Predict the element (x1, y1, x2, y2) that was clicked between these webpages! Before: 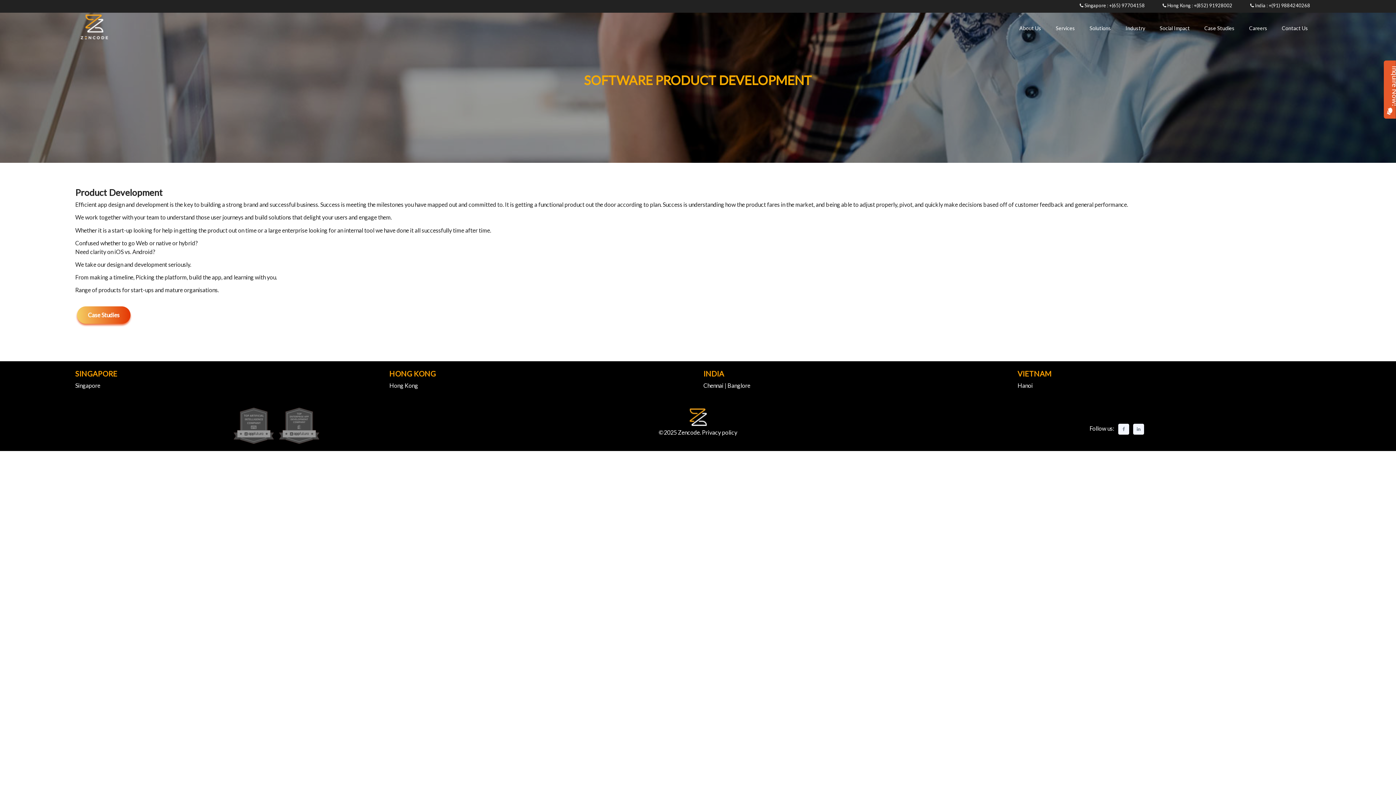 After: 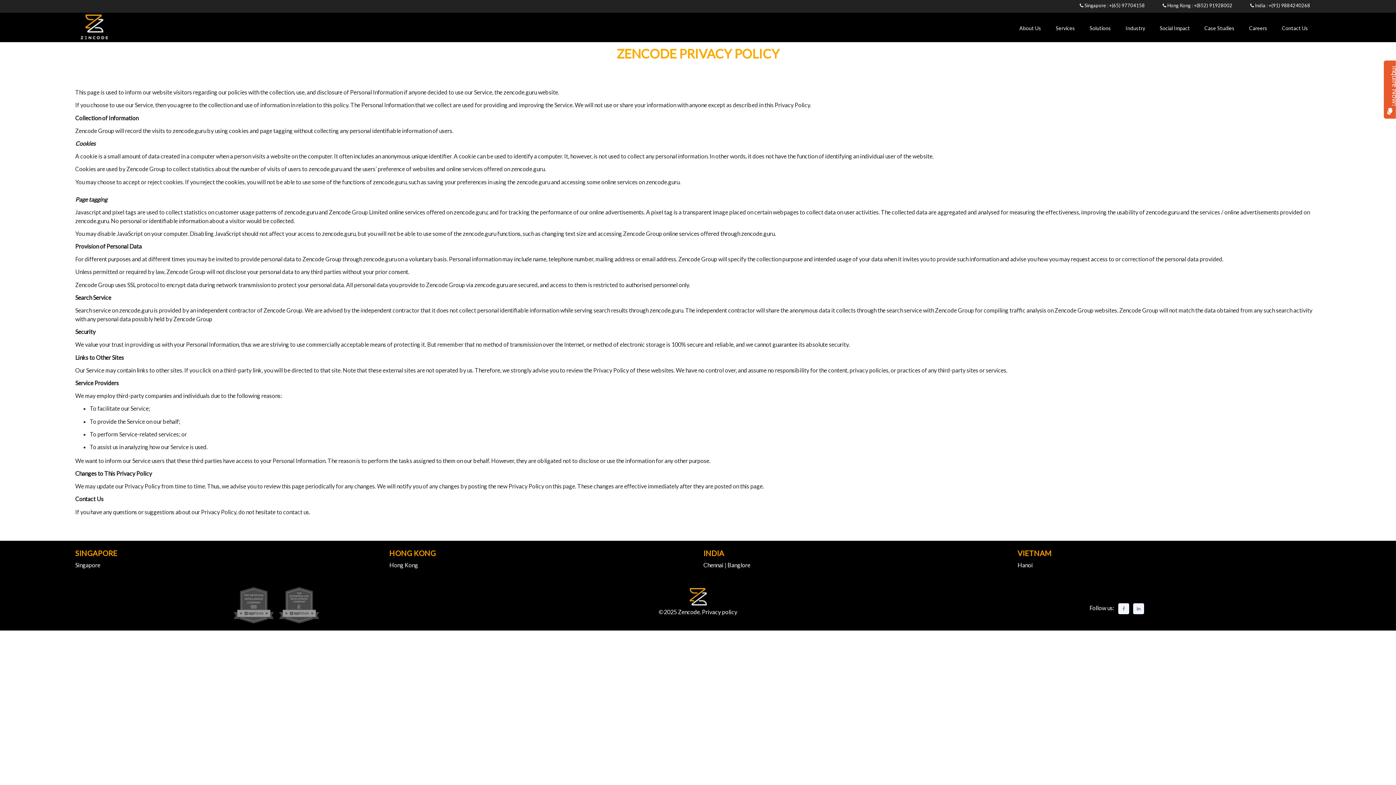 Action: label:  Privacy policy bbox: (701, 428, 737, 435)